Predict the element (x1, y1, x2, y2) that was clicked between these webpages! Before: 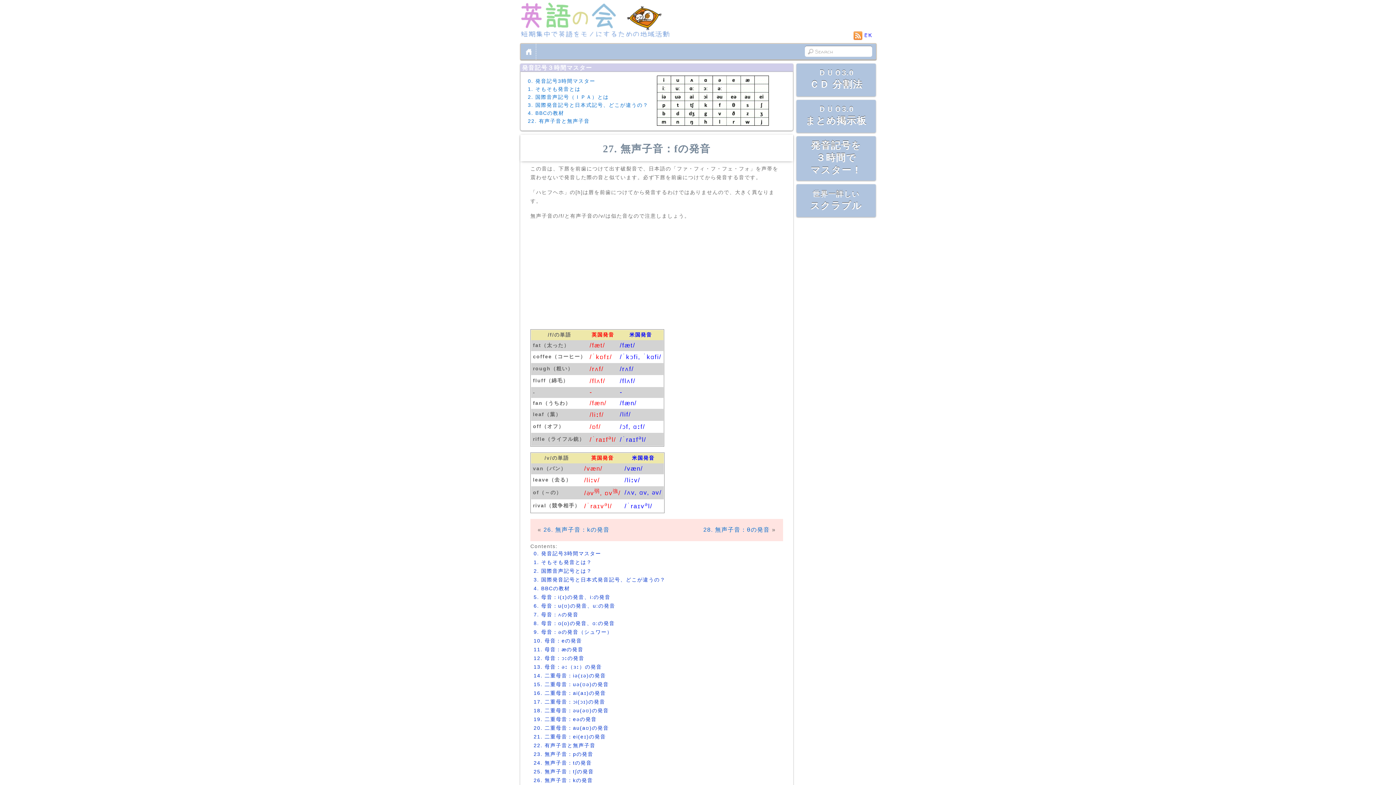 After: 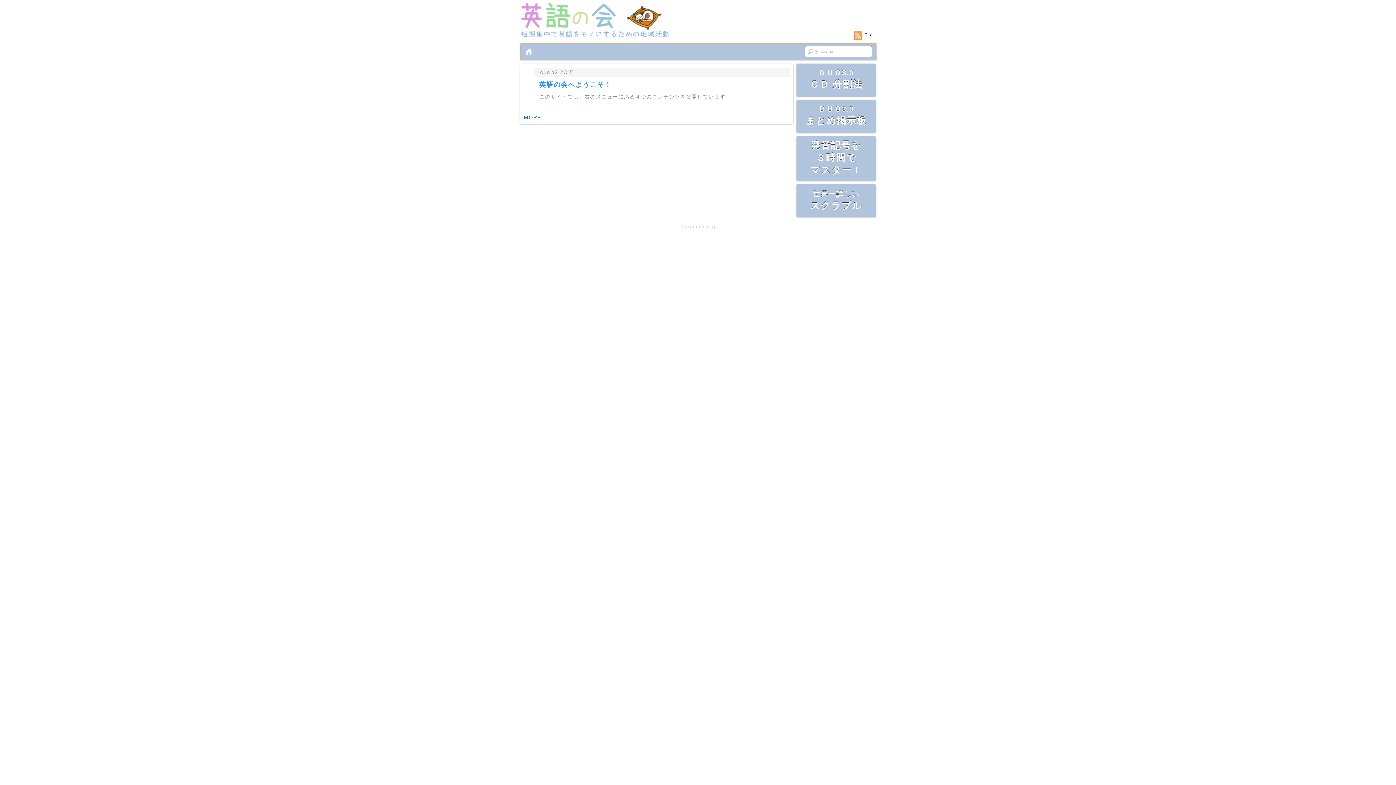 Action: bbox: (520, 33, 671, 38)